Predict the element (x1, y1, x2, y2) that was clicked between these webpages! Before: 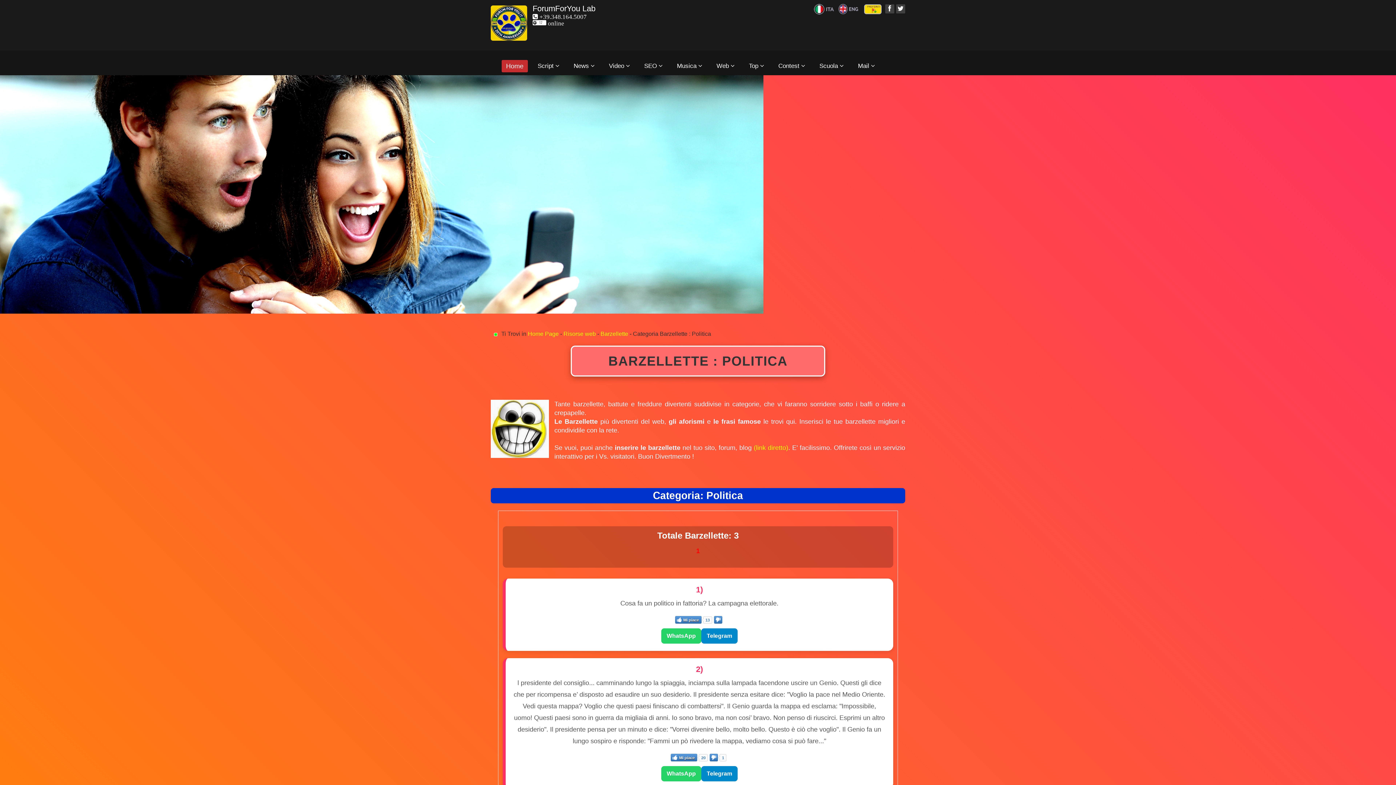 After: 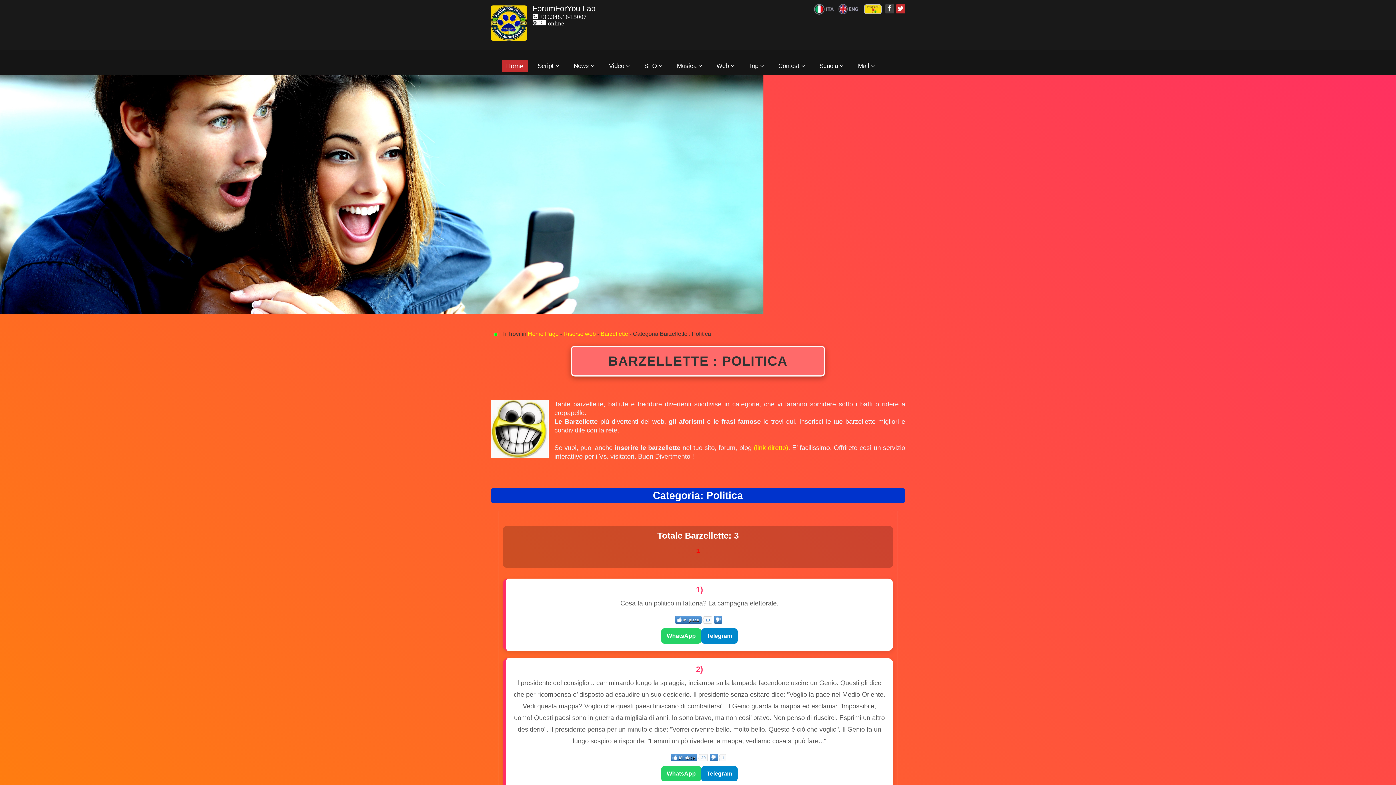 Action: bbox: (896, 4, 905, 13)